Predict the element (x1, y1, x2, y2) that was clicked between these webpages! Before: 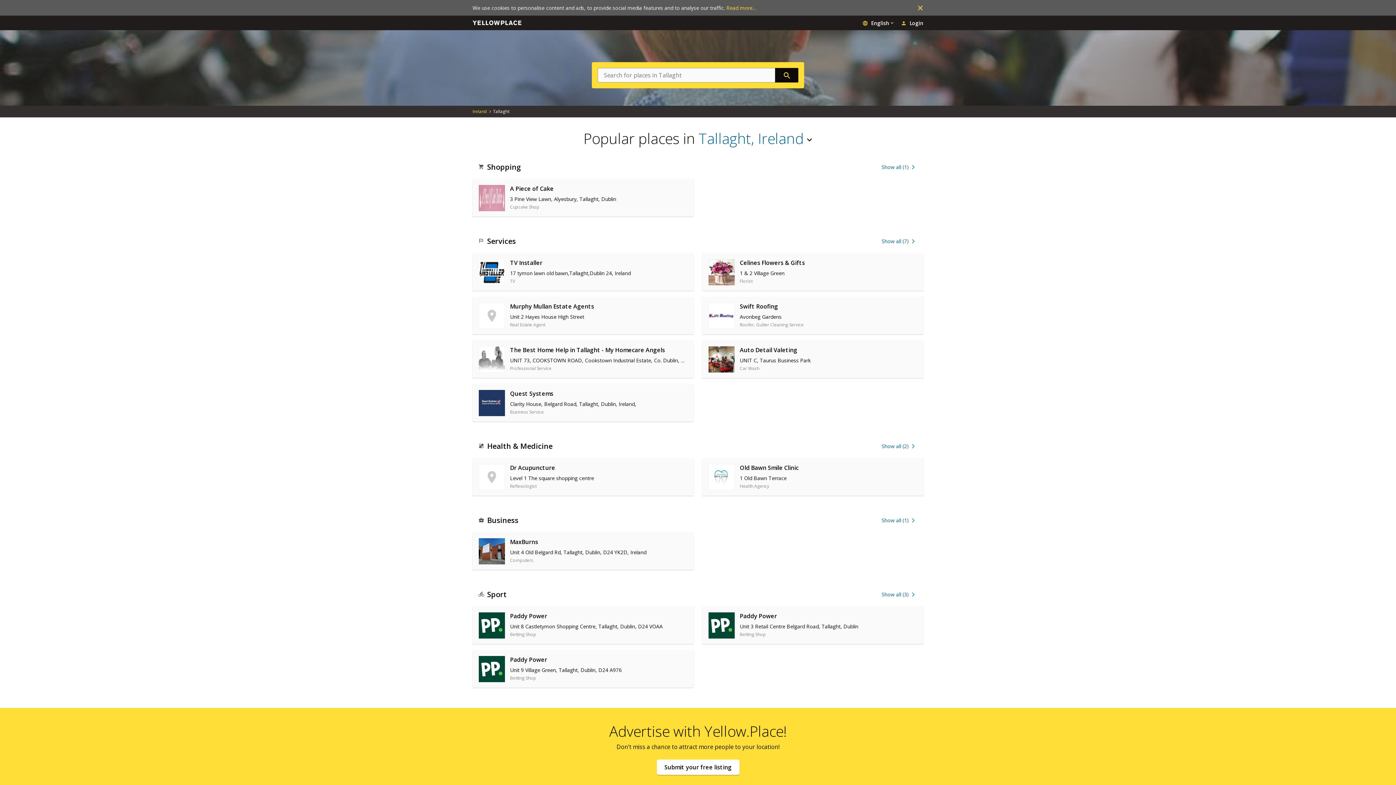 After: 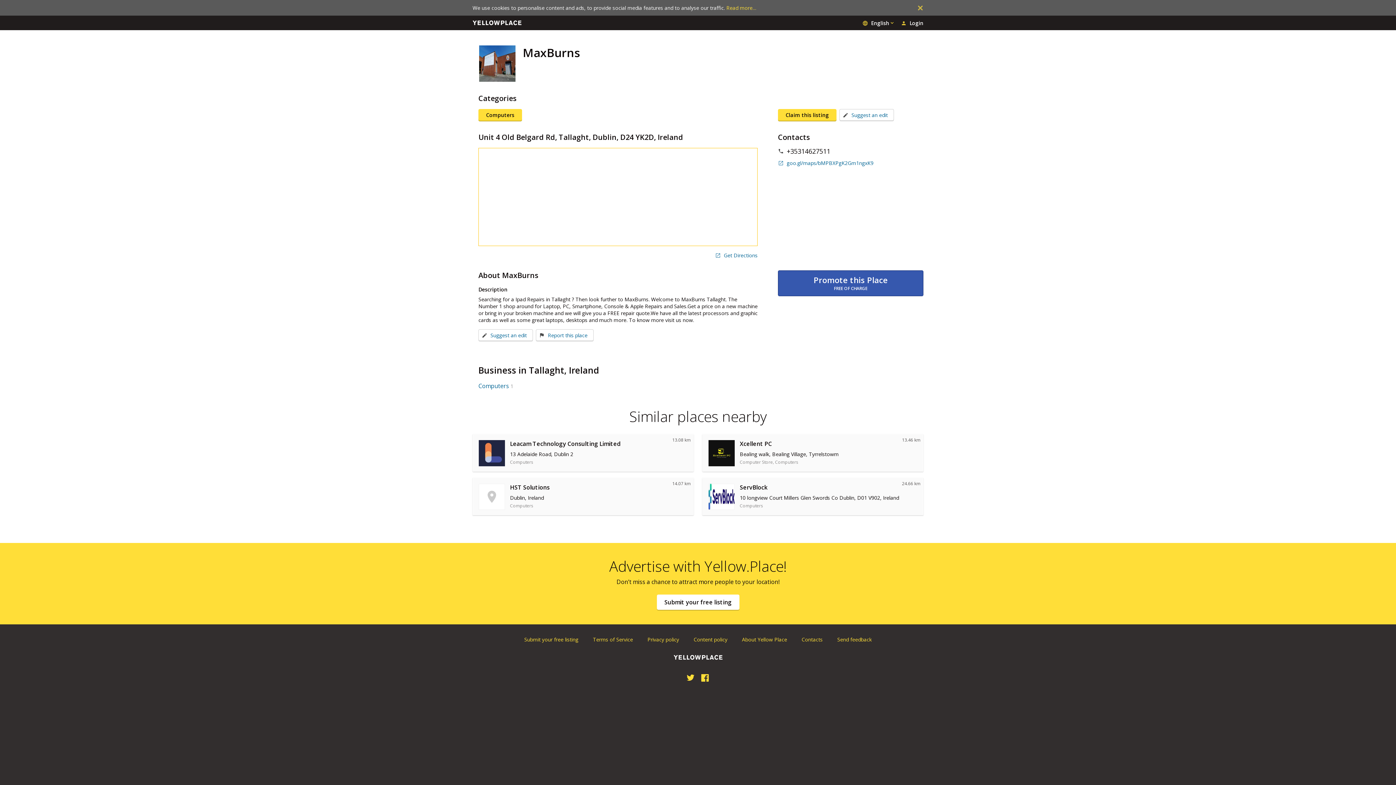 Action: bbox: (472, 532, 693, 570) label: MaxBurns

Unit 4 Old Belgard Rd, Tallaght, Dublin, D24 YK2D, Ireland

Computers